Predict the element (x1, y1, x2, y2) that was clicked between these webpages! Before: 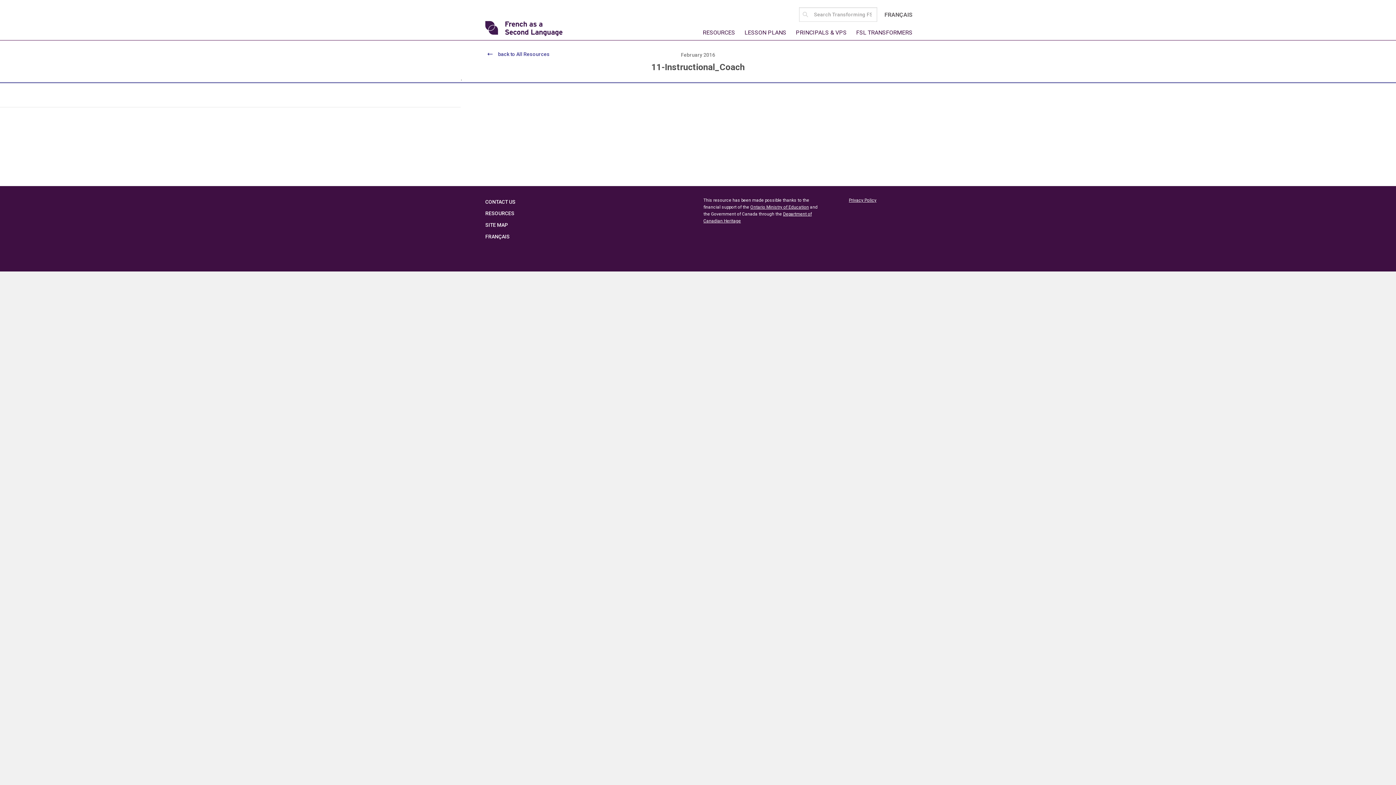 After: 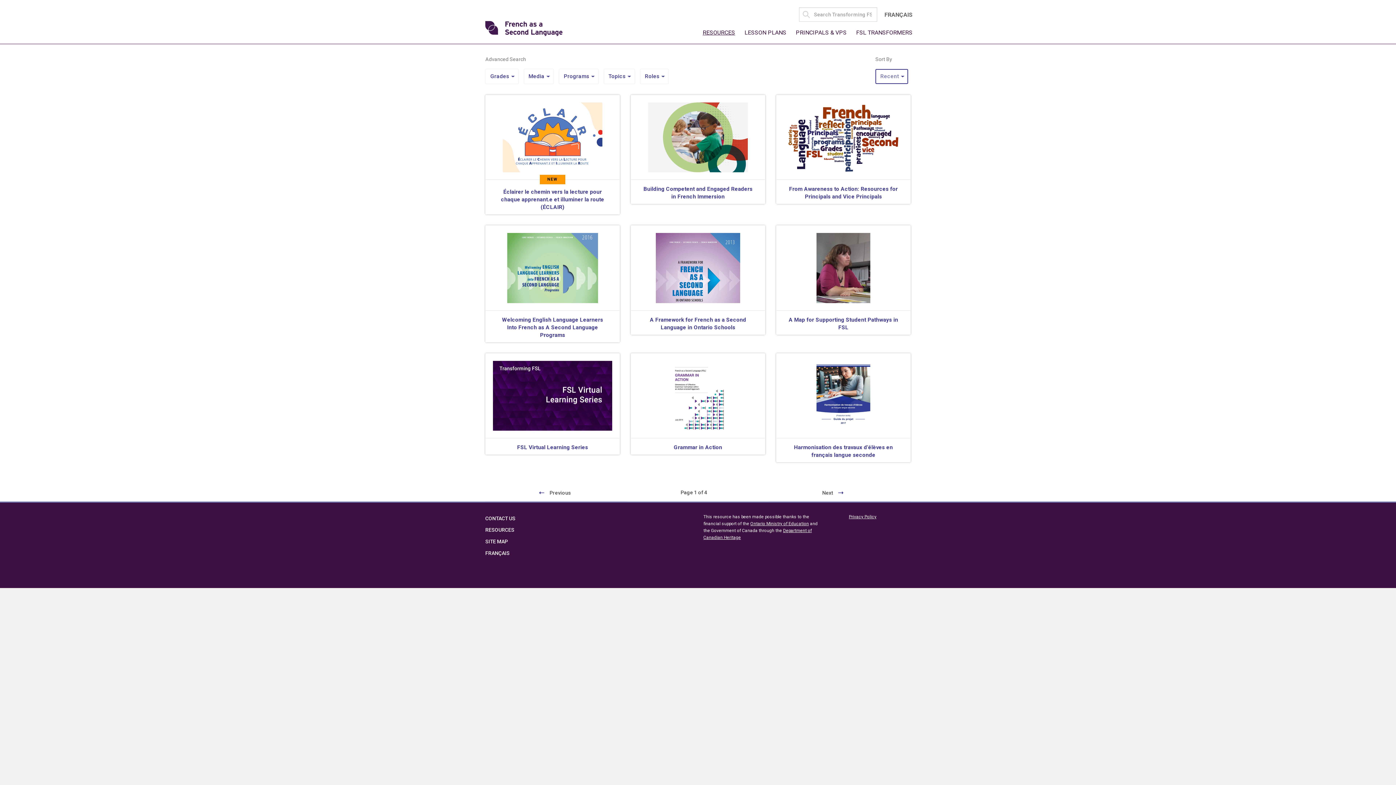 Action: bbox: (485, 209, 692, 217) label: RESOURCES